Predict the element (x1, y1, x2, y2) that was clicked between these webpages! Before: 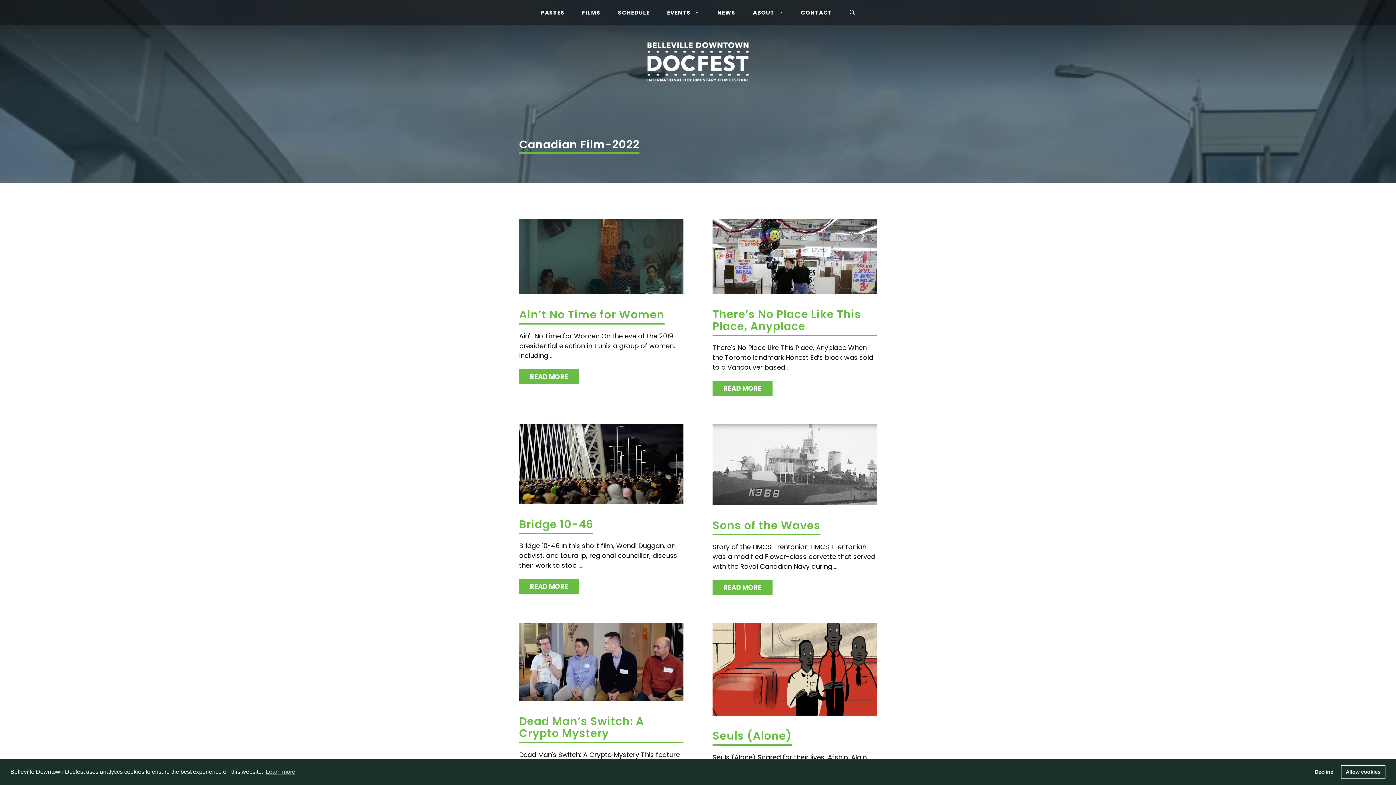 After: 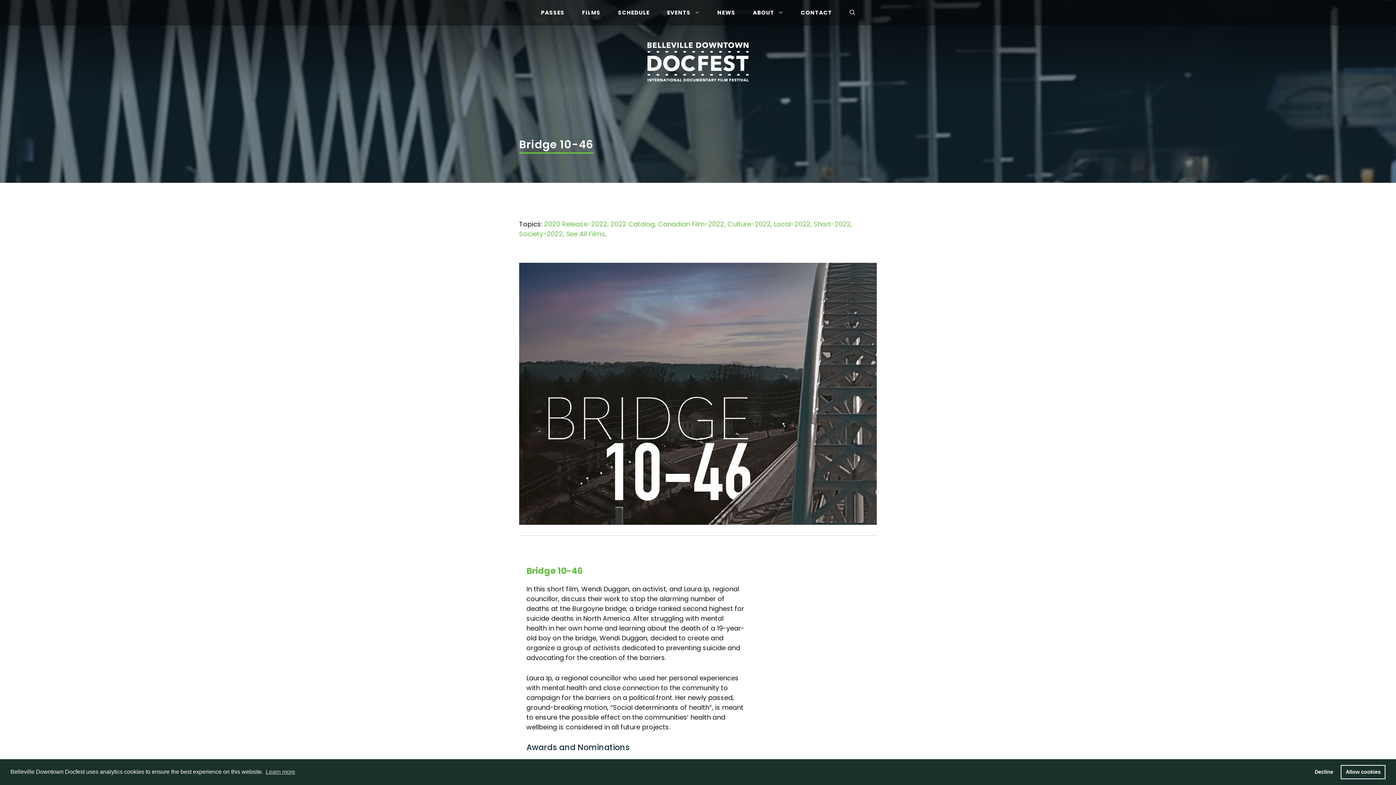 Action: label: Bridge 10-46 bbox: (519, 517, 593, 532)